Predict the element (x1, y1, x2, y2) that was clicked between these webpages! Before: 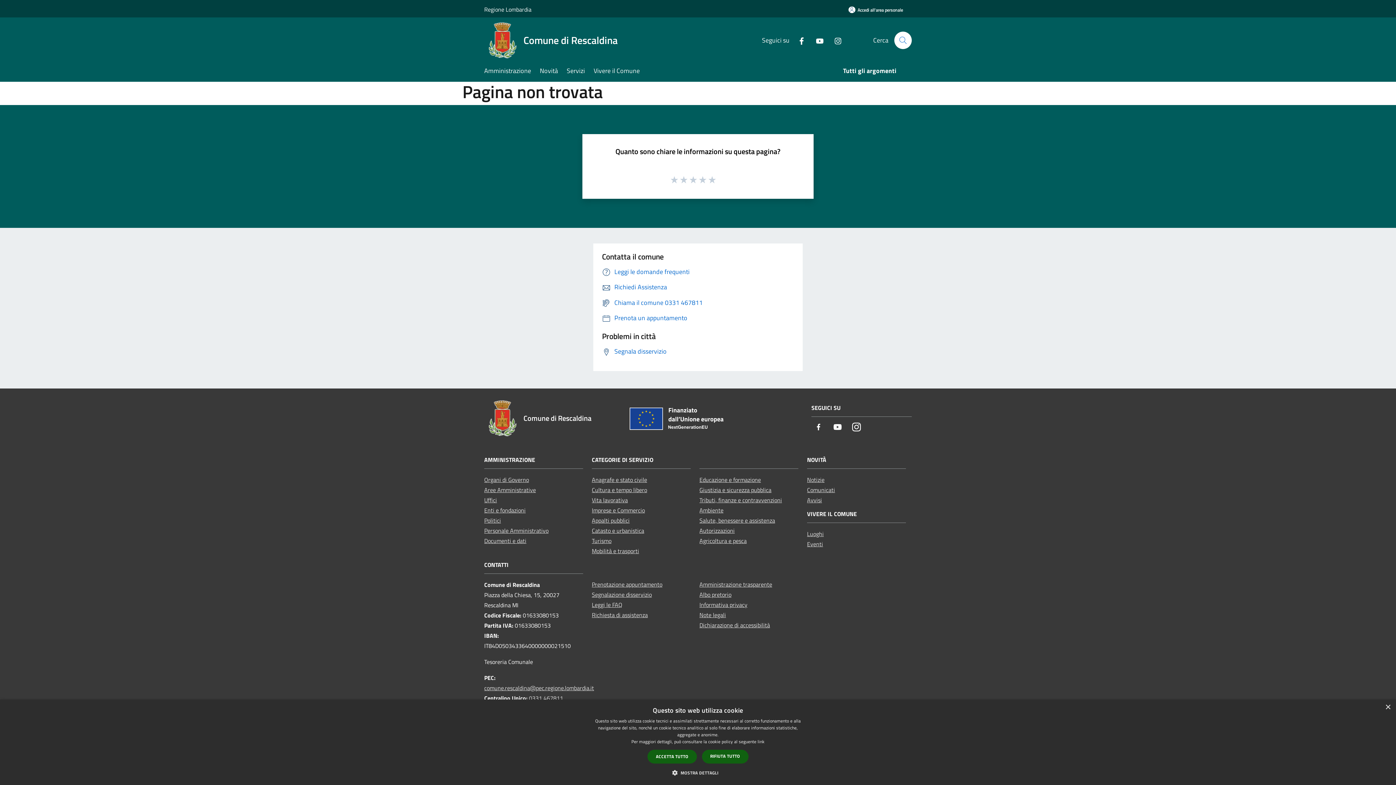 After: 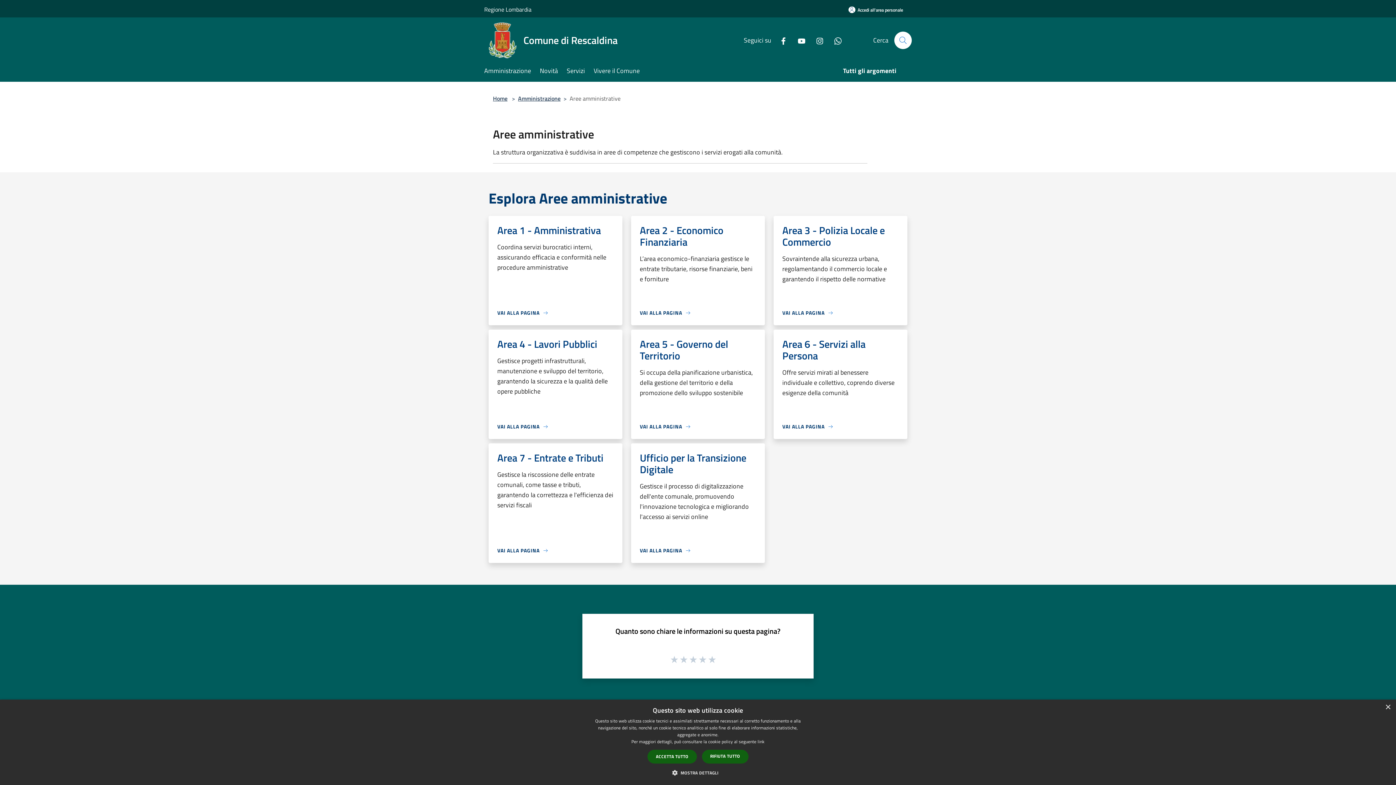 Action: bbox: (484, 485, 536, 494) label: Aree Amministrative